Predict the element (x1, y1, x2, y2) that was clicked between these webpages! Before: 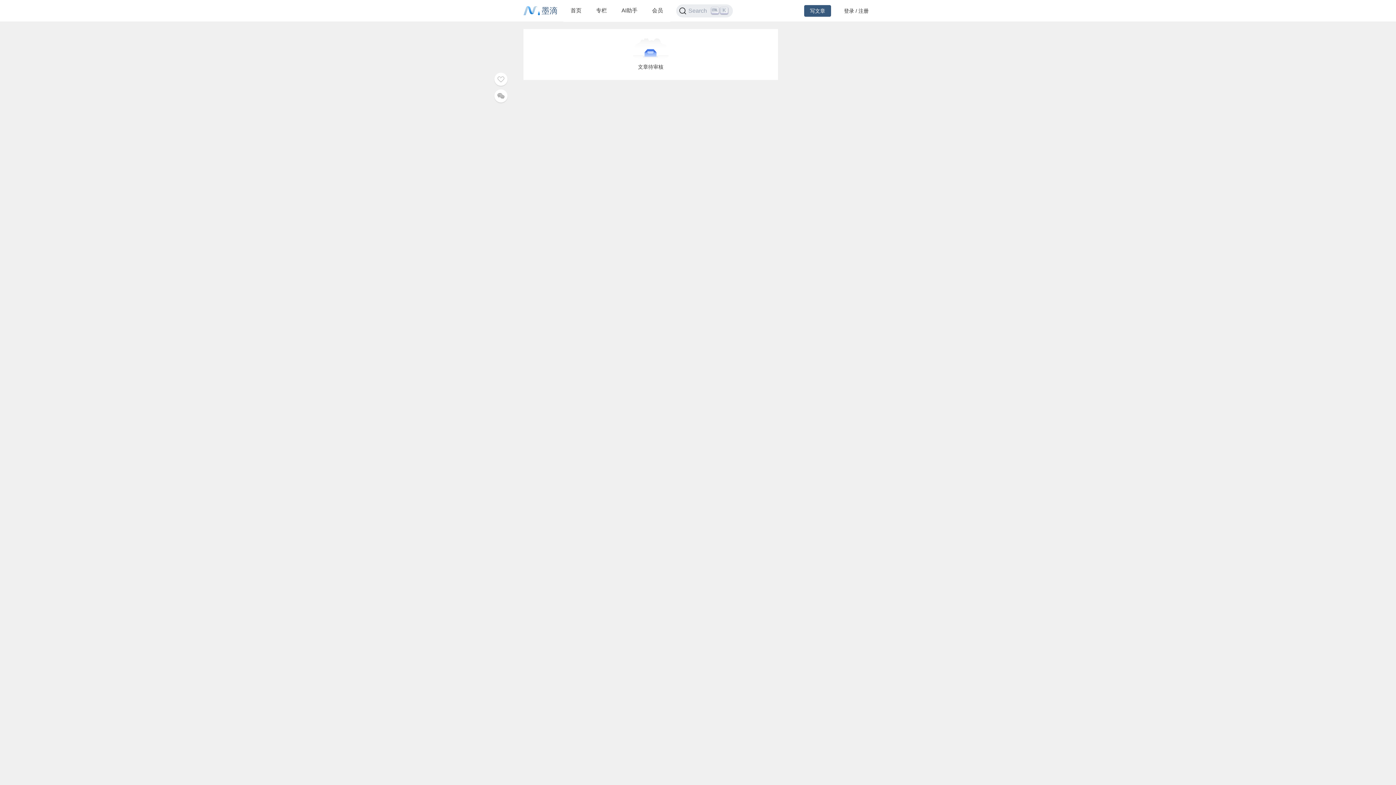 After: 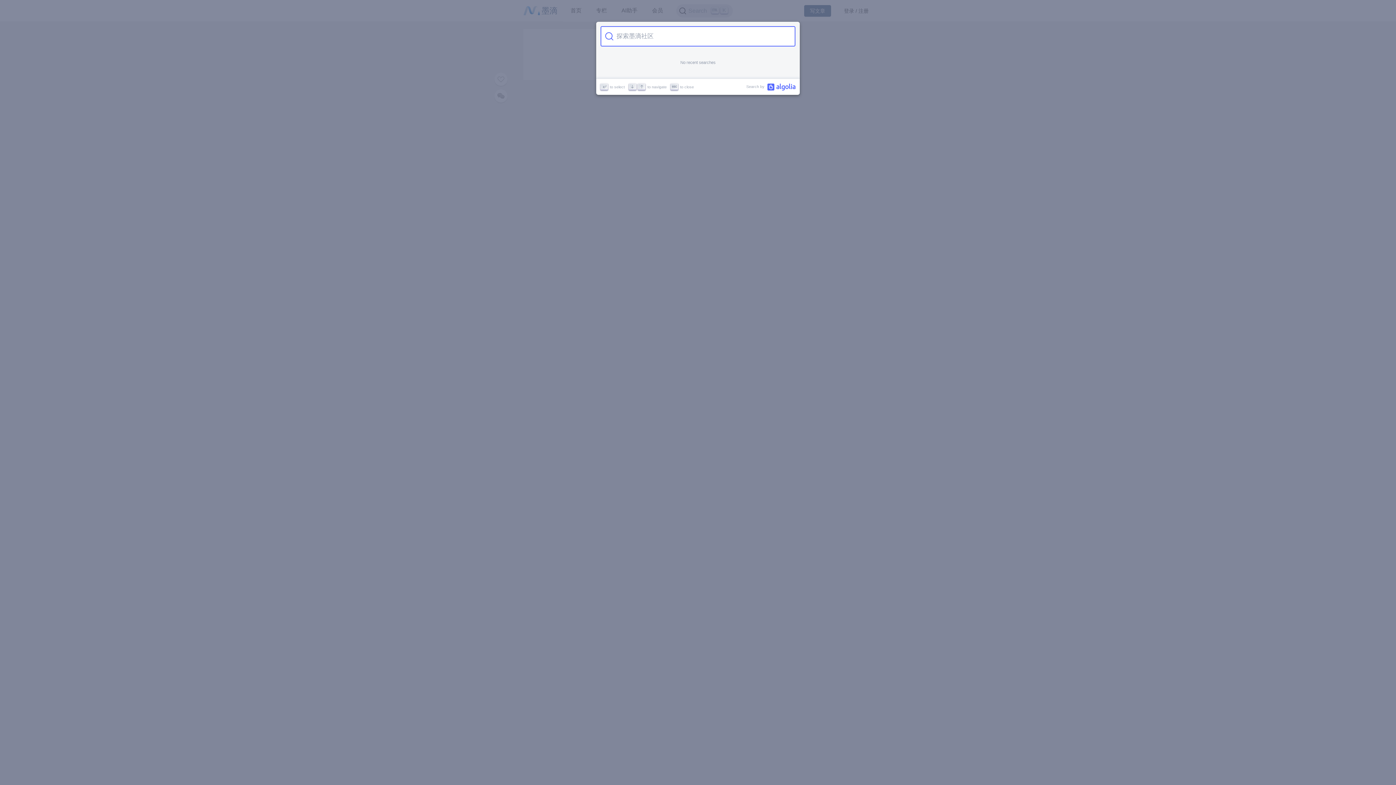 Action: label: Search bbox: (676, 4, 733, 17)